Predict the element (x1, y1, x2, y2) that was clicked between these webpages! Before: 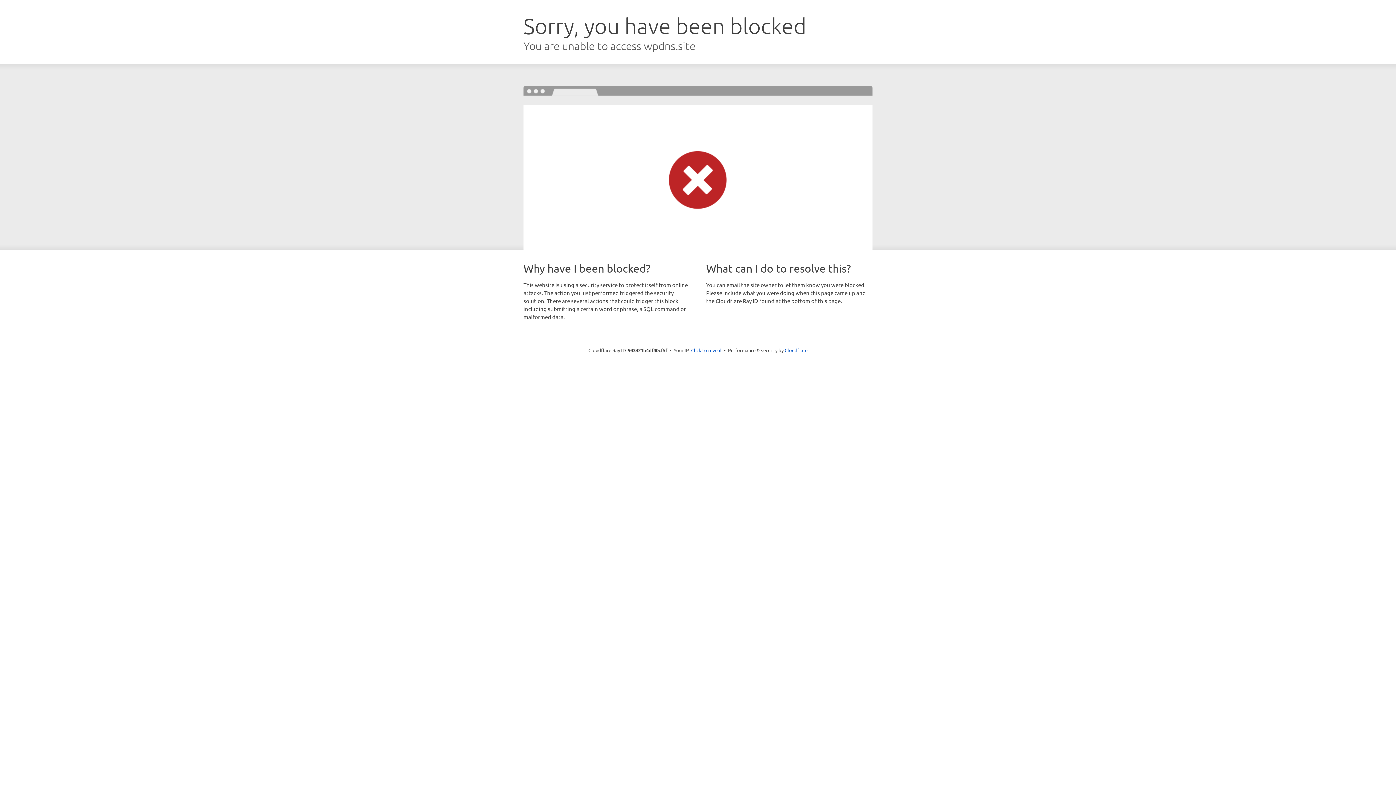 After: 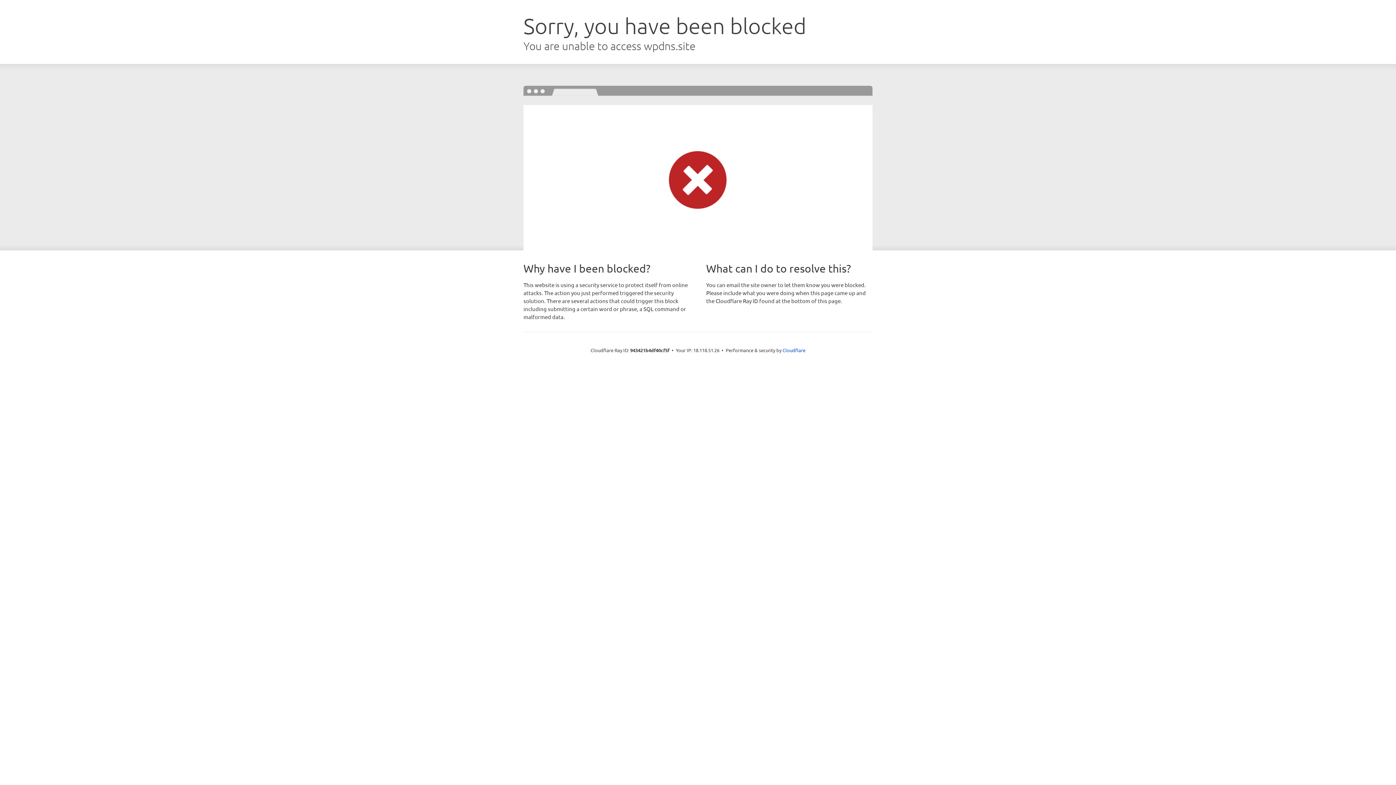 Action: bbox: (691, 346, 721, 353) label: Click to reveal